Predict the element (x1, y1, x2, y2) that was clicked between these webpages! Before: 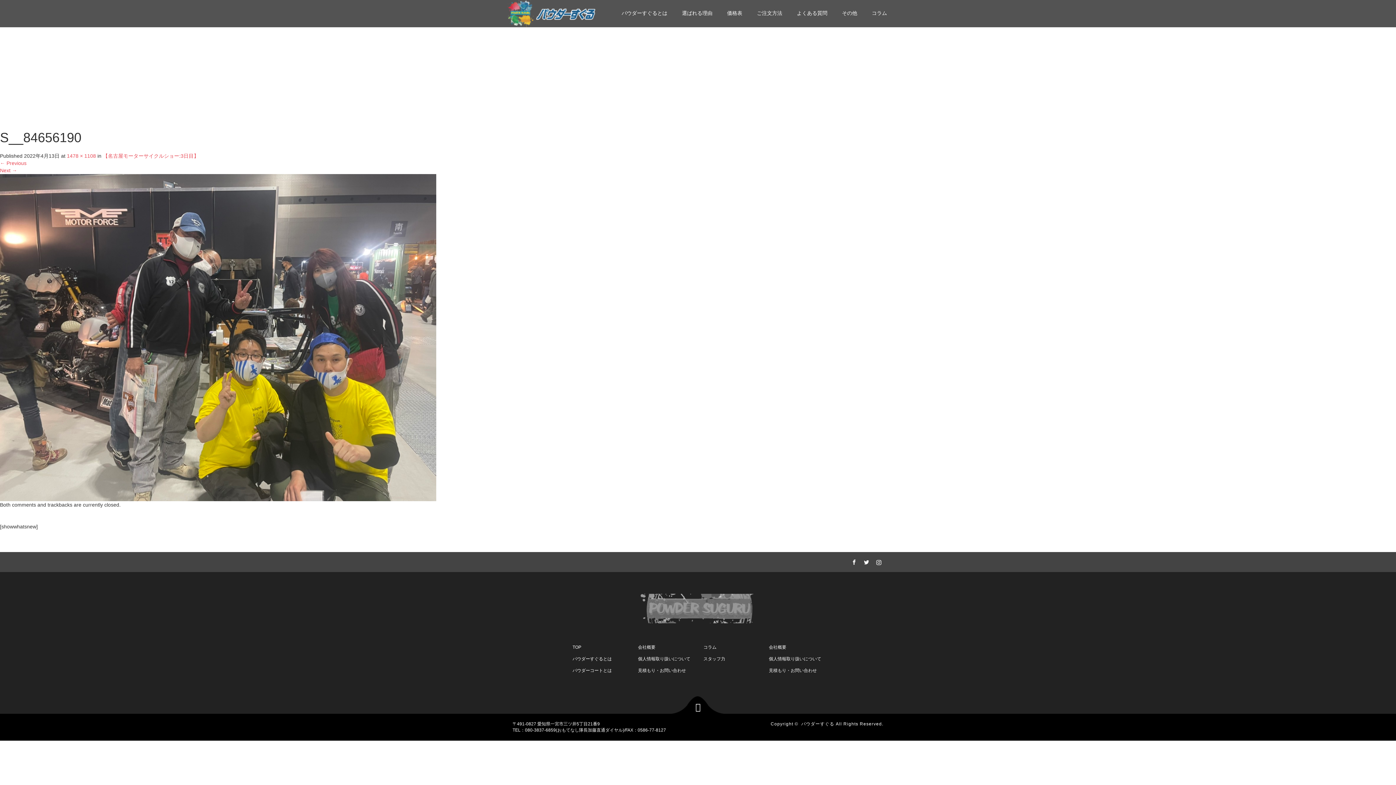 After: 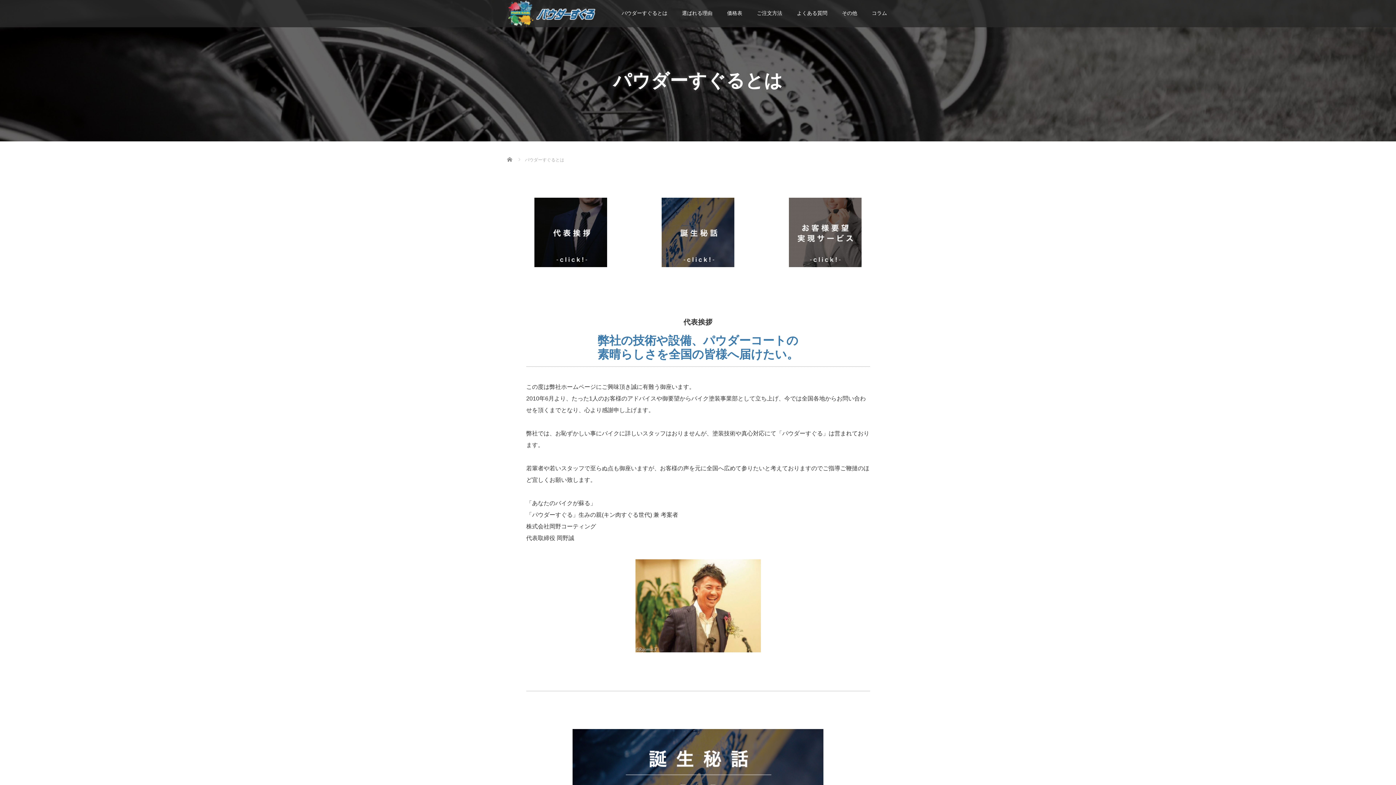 Action: label: パウダーすぐるとは bbox: (567, 653, 632, 664)